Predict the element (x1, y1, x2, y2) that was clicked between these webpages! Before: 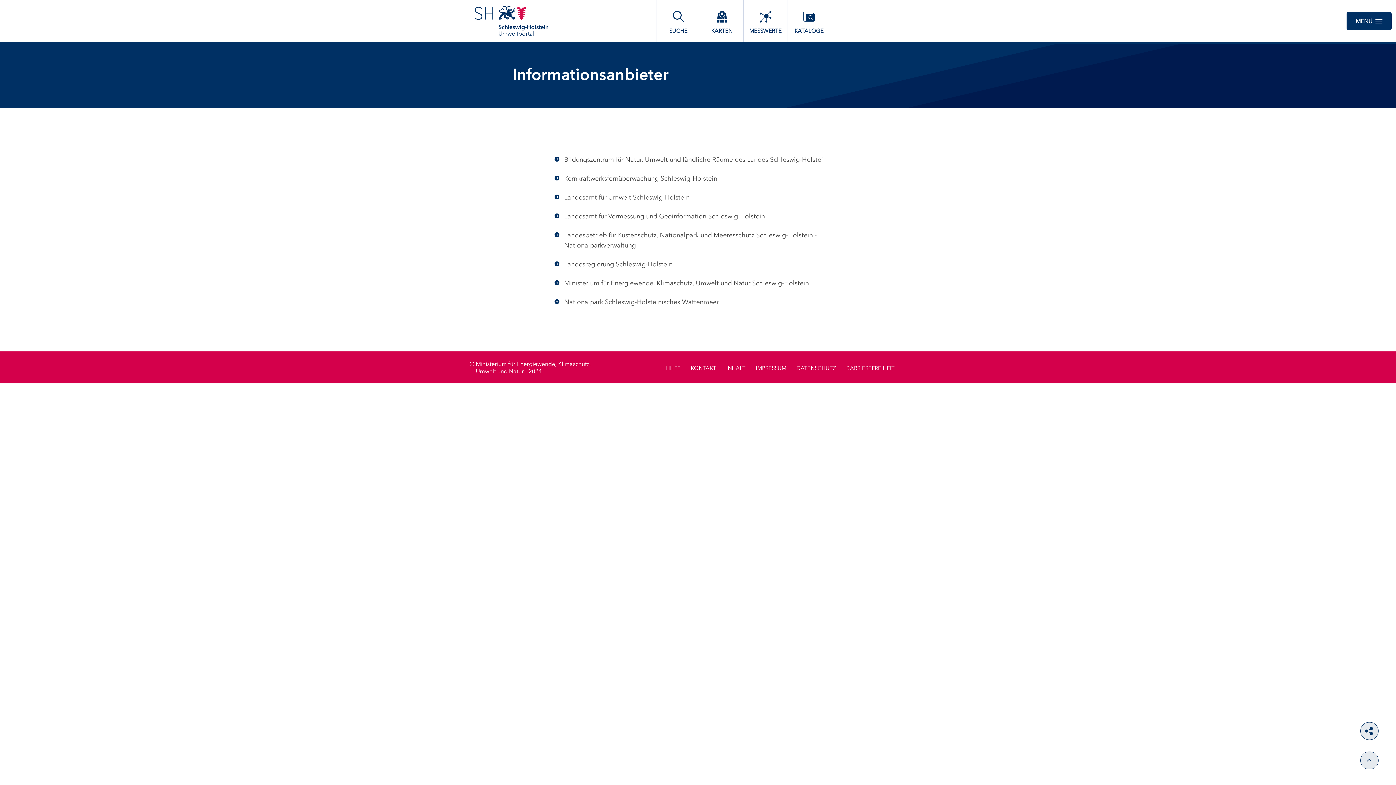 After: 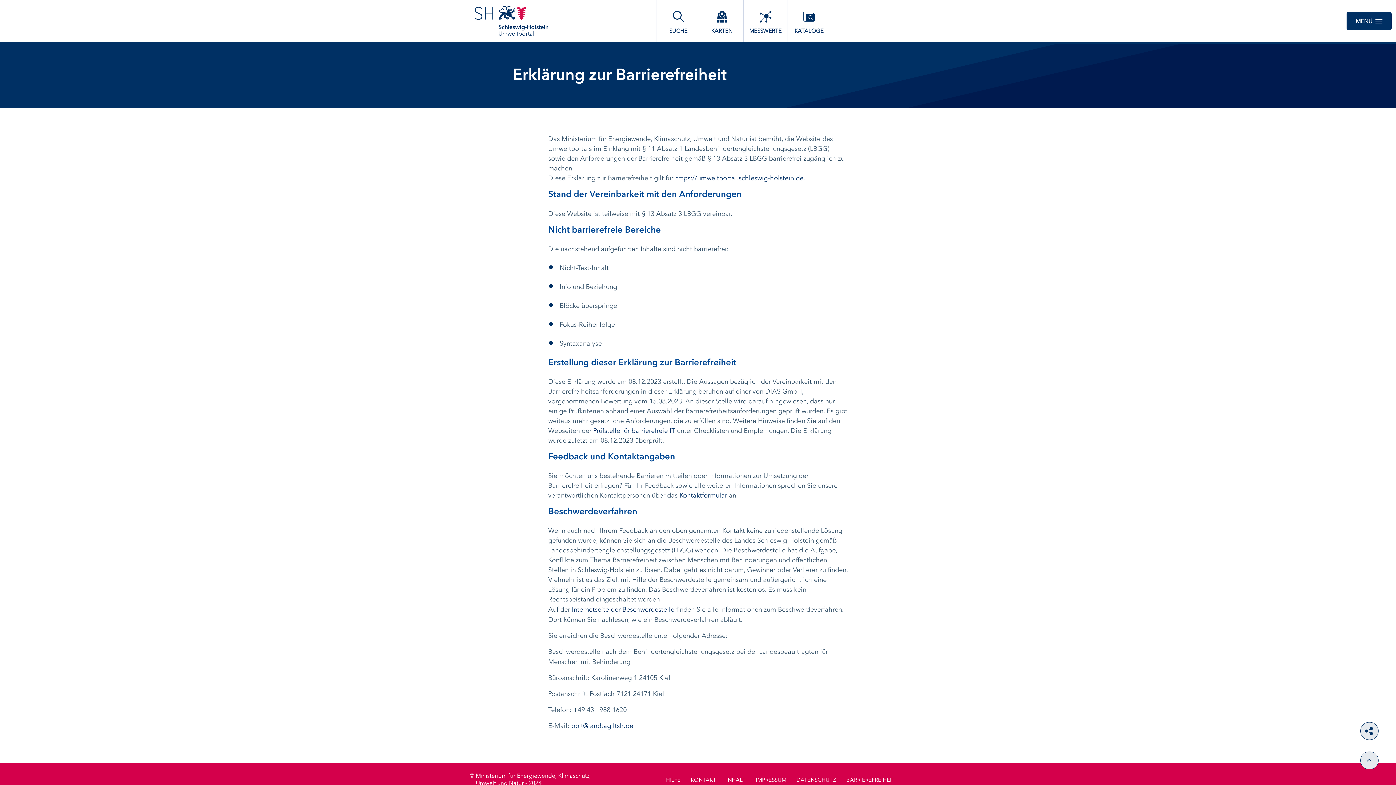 Action: label: BARRIEREFREIHEIT bbox: (846, 363, 894, 372)